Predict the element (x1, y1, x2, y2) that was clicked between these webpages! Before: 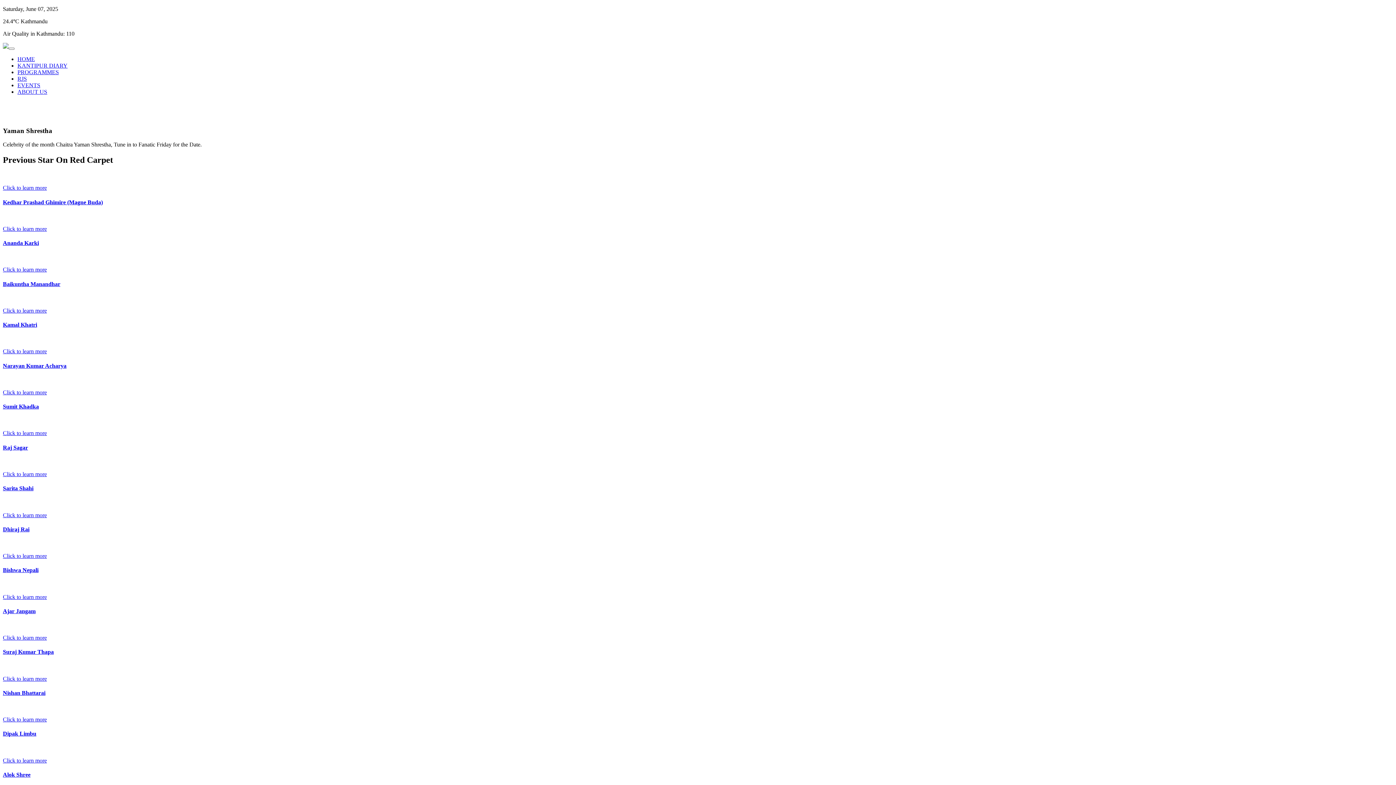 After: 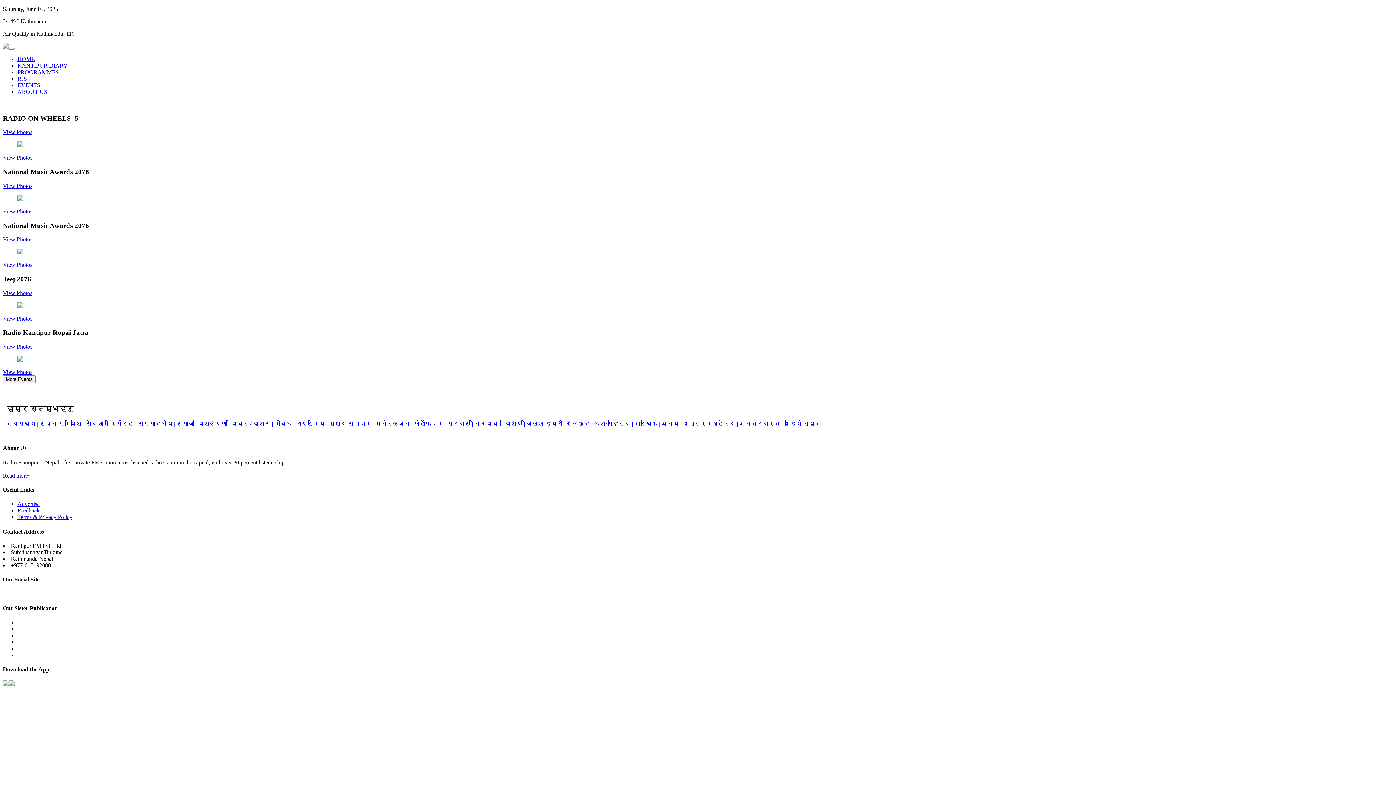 Action: label: EVENTS bbox: (17, 82, 40, 88)